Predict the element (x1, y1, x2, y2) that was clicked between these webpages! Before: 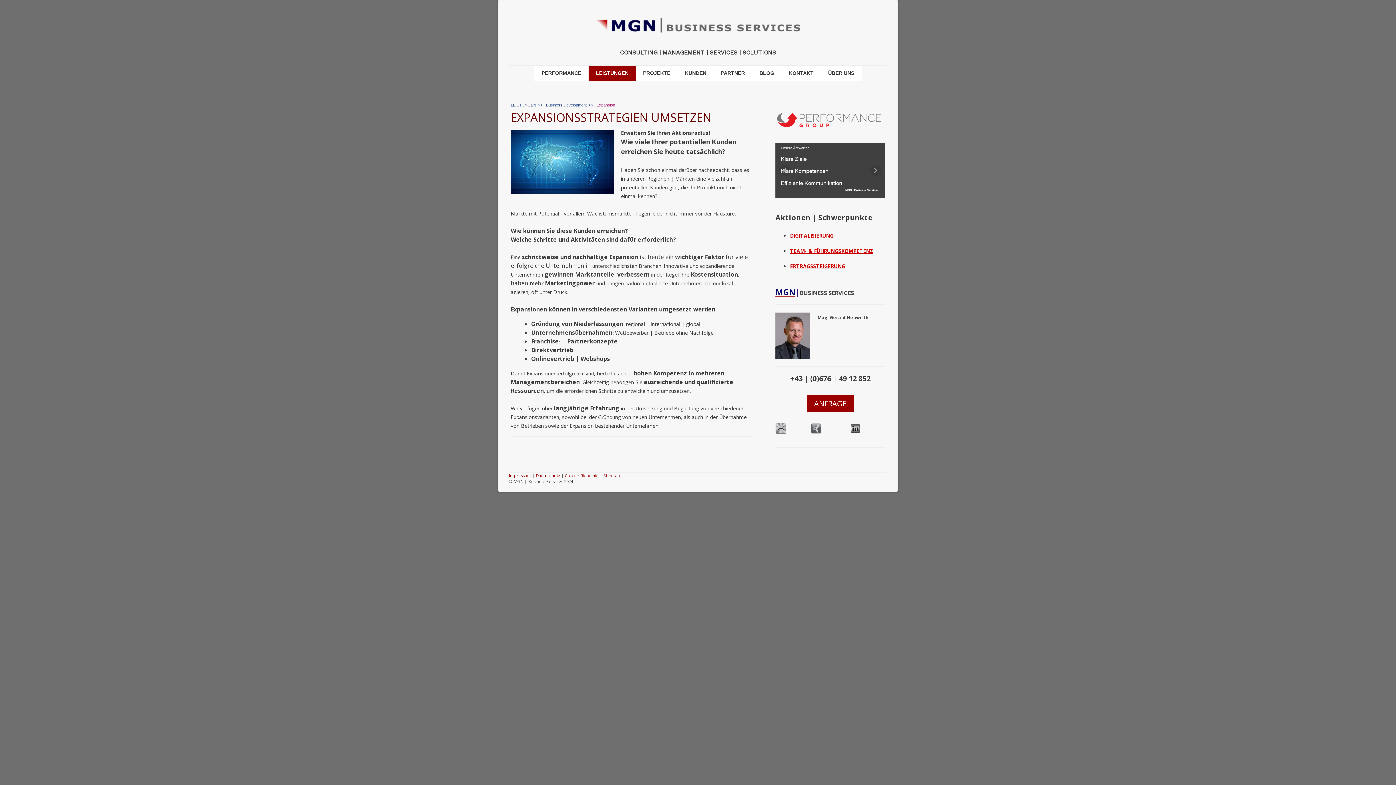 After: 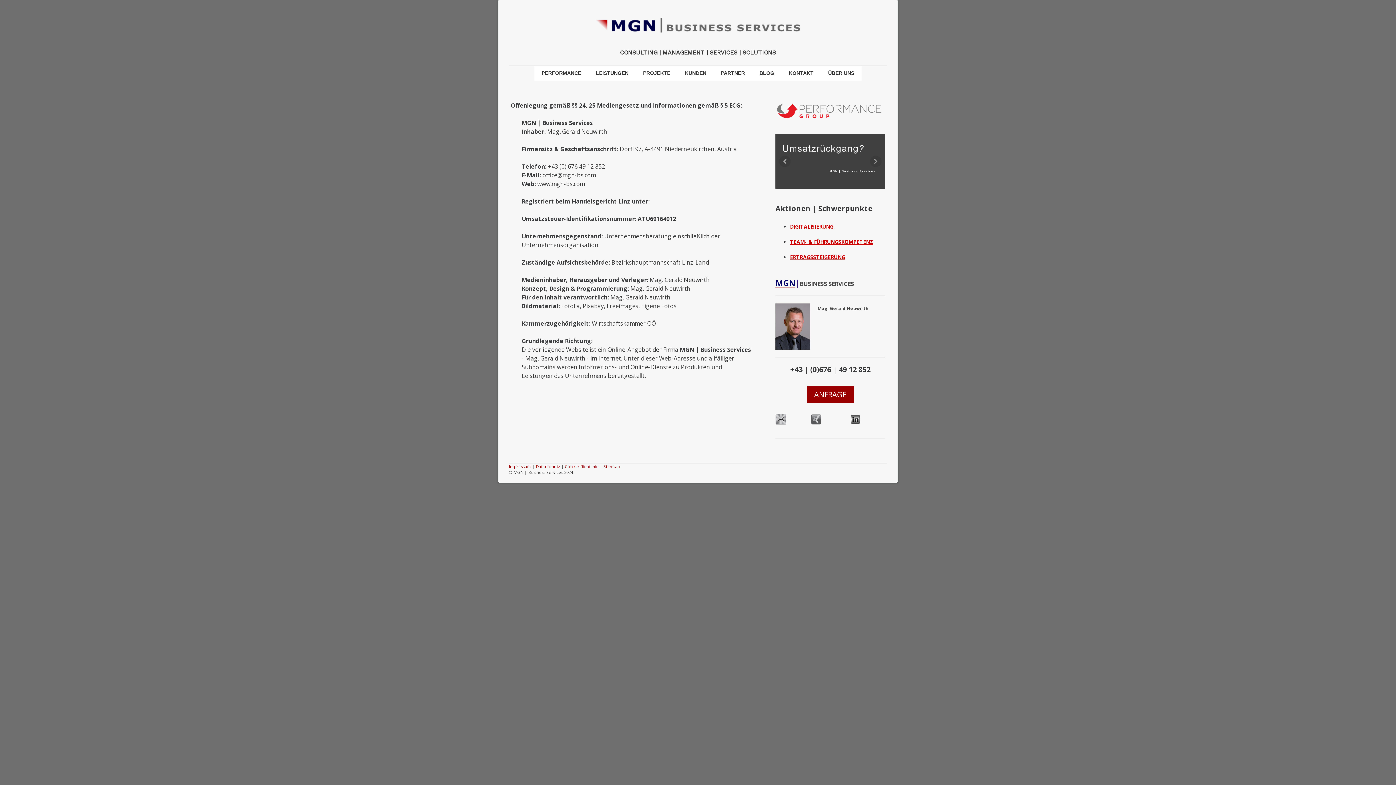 Action: bbox: (509, 472, 531, 478) label: Impressum